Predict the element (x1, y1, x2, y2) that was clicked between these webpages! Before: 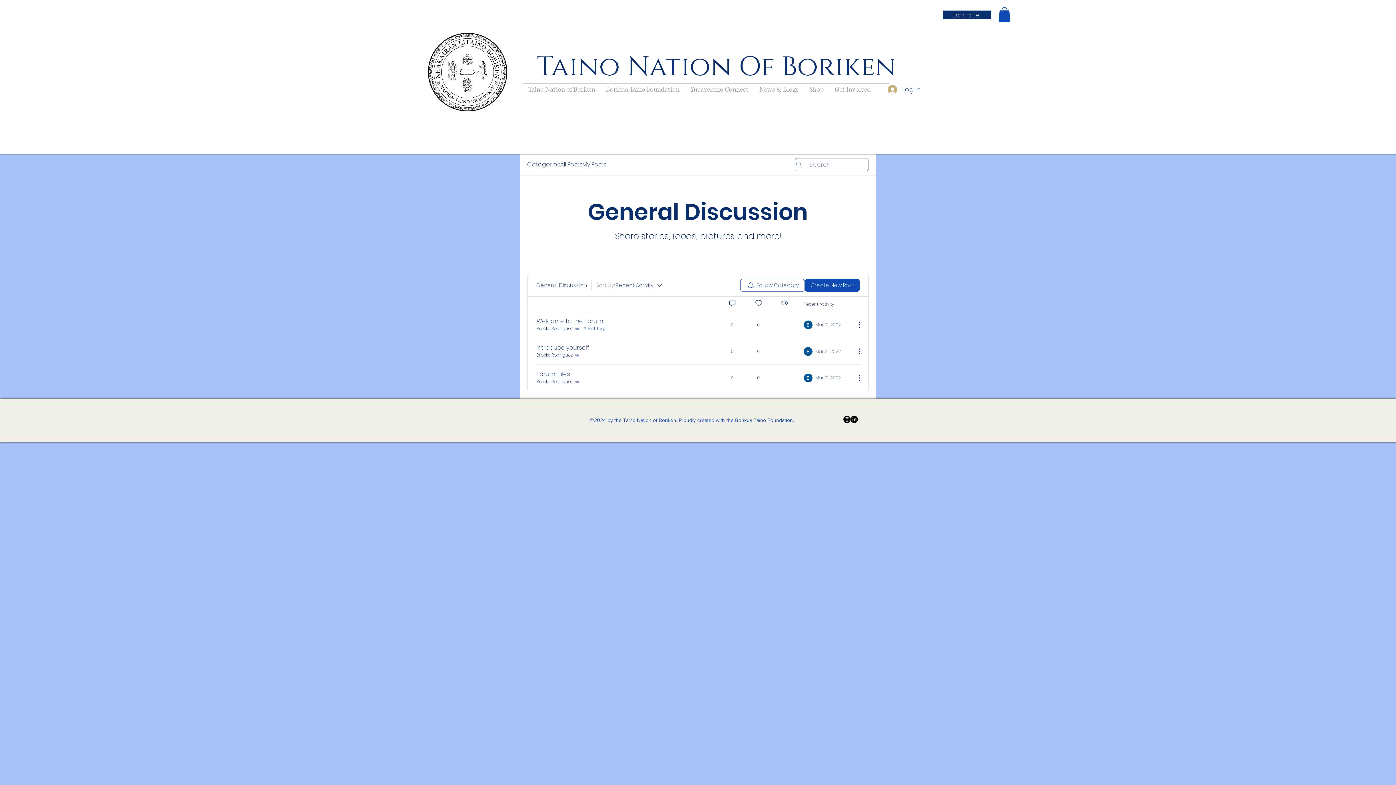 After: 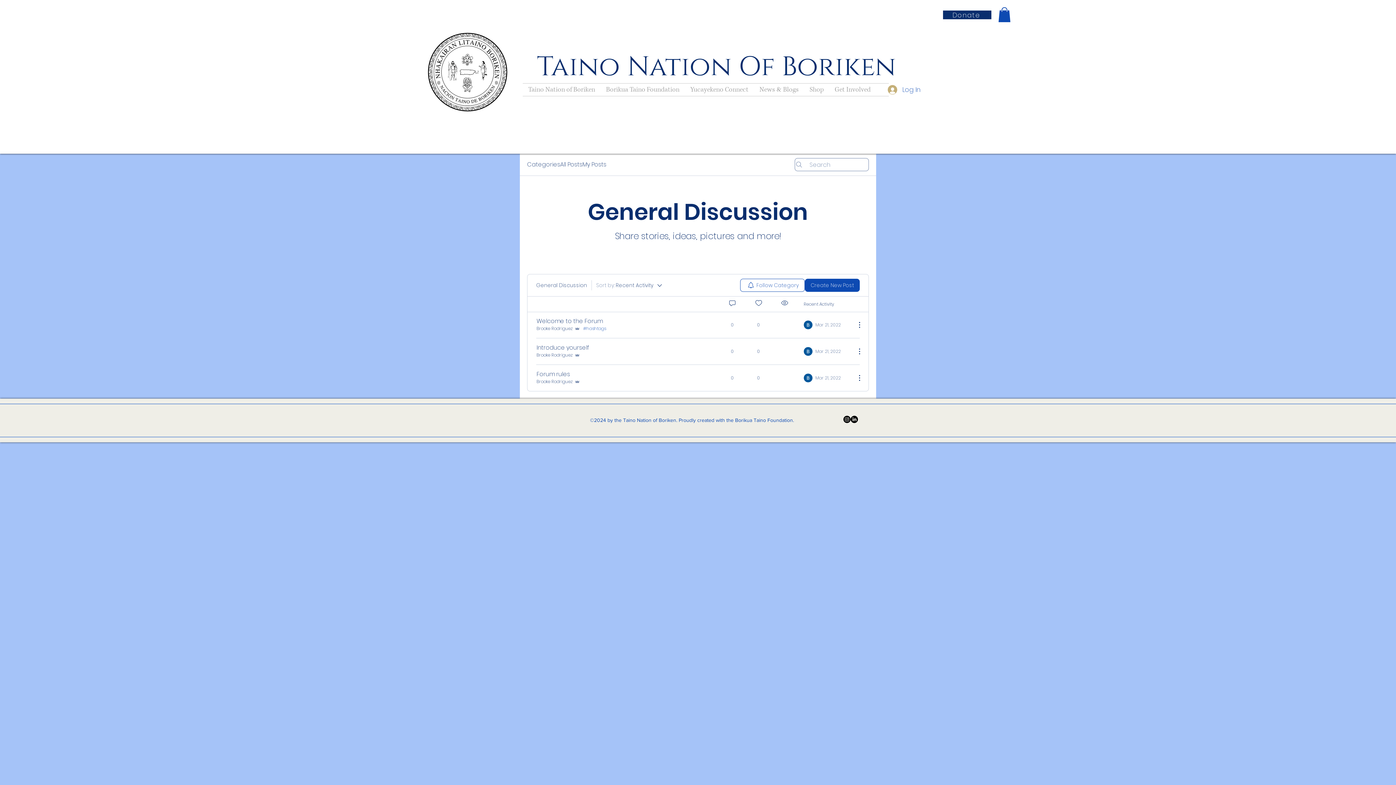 Action: bbox: (998, 7, 1010, 22)